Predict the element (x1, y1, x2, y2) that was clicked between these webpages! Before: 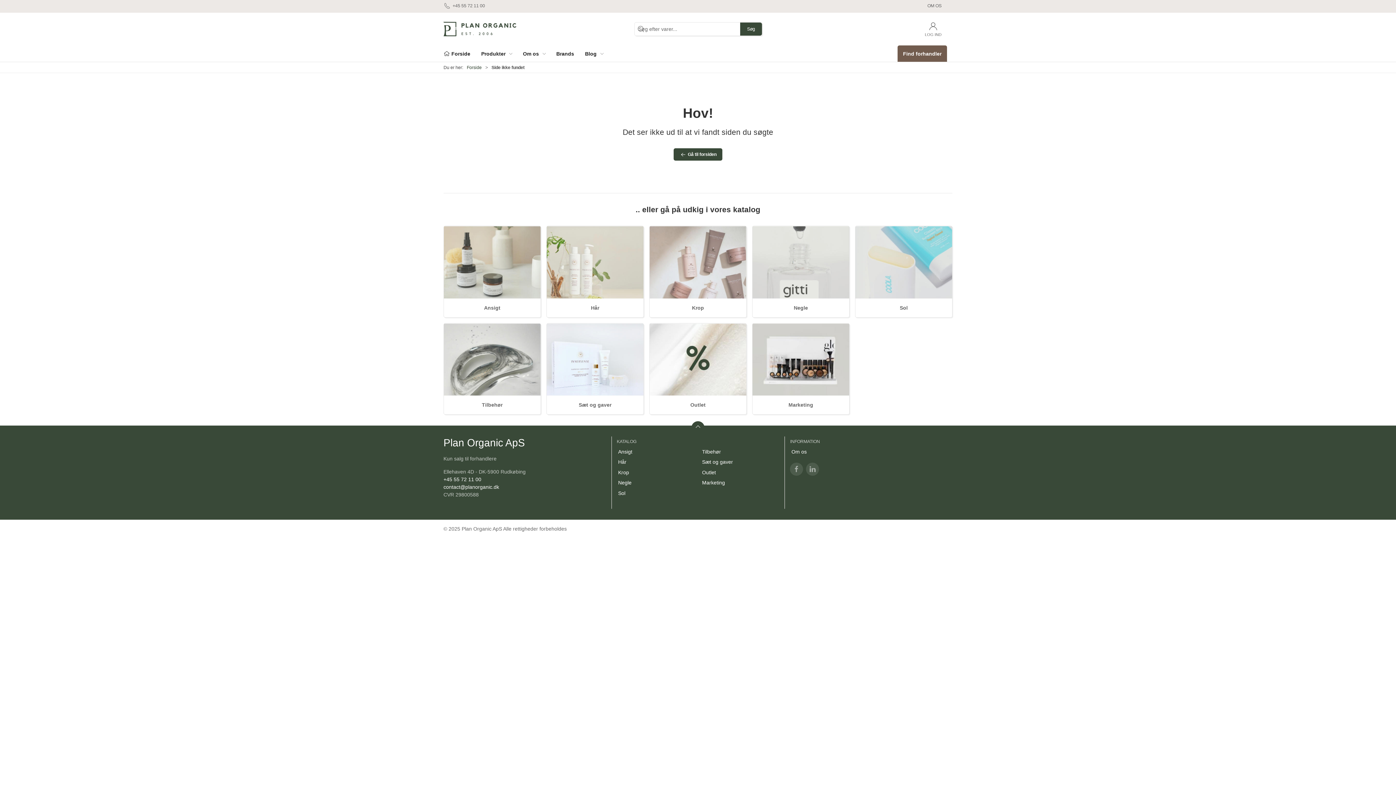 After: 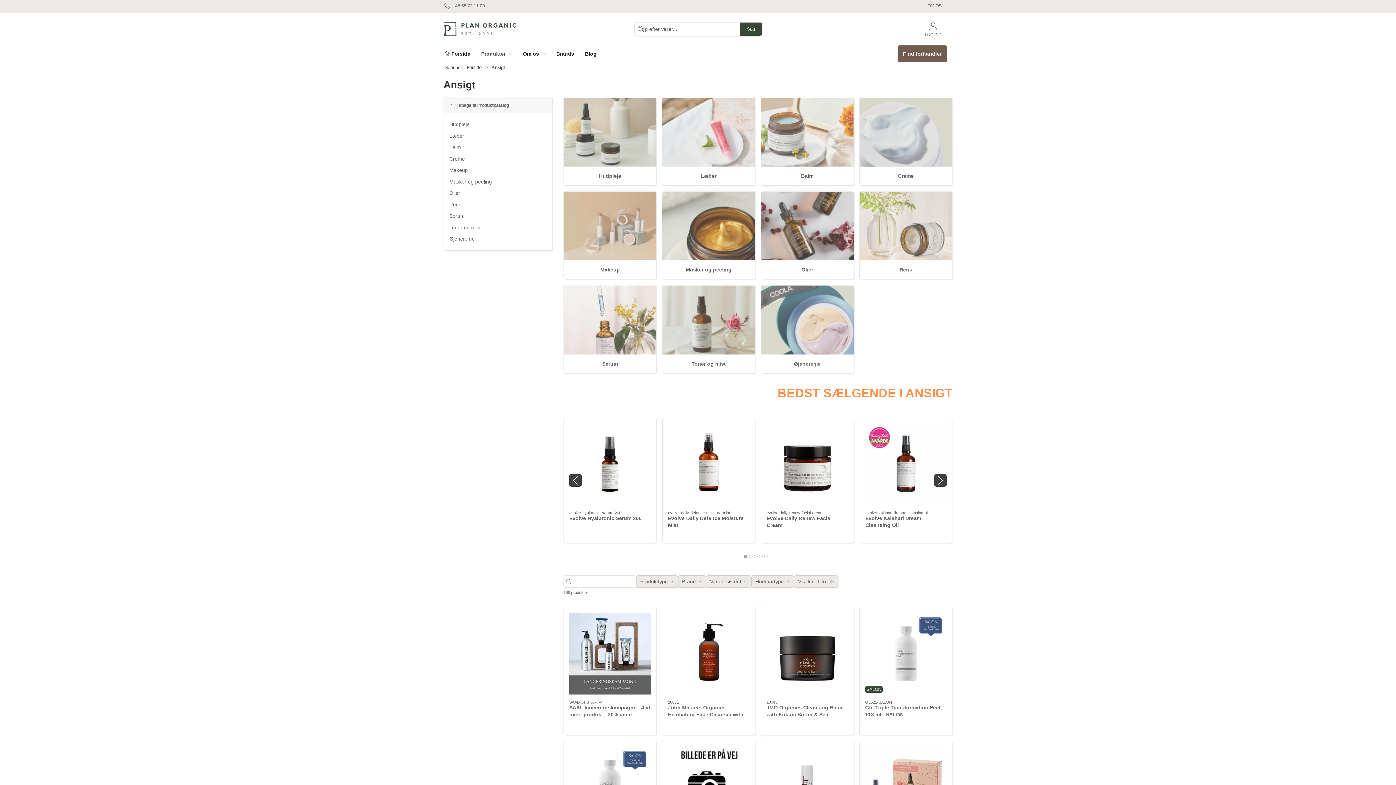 Action: label: Ansigt bbox: (484, 304, 500, 310)